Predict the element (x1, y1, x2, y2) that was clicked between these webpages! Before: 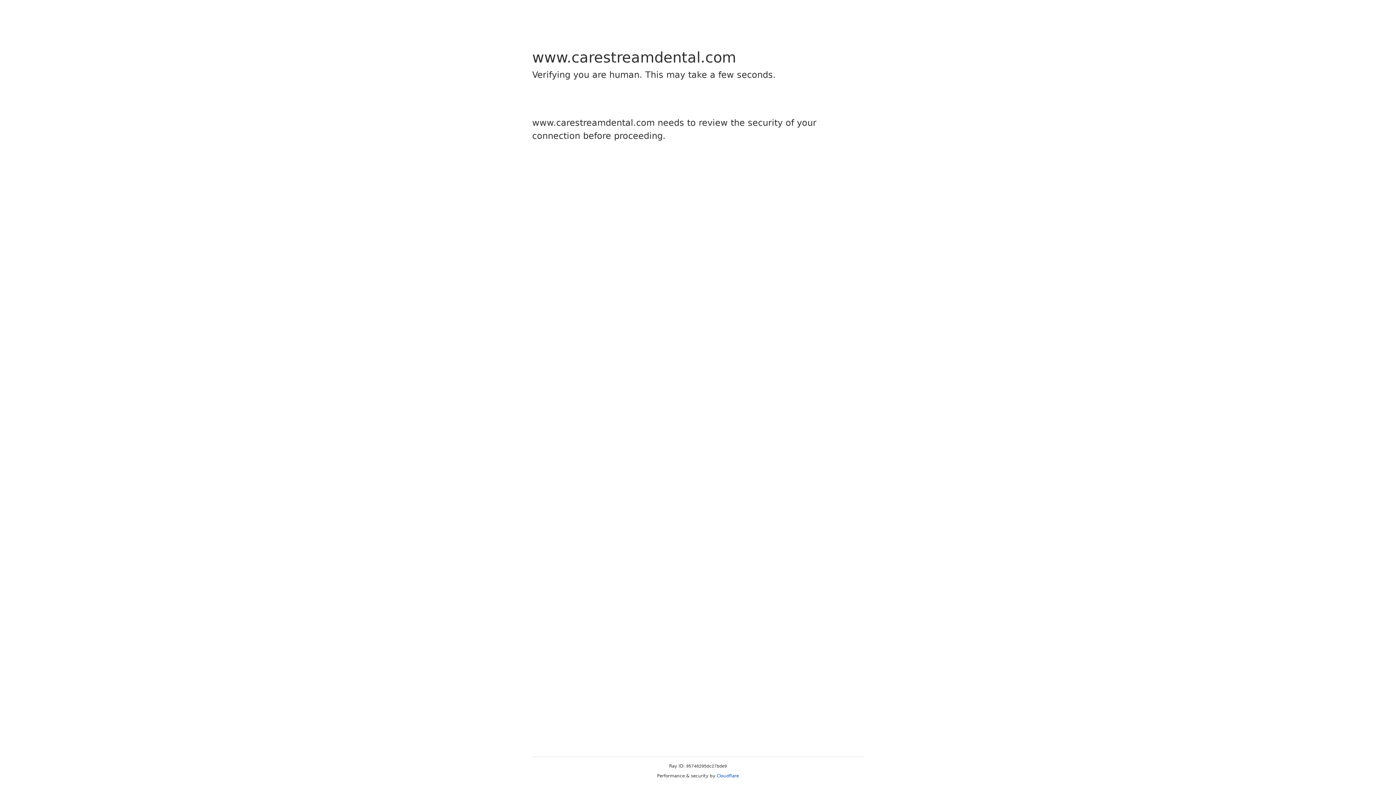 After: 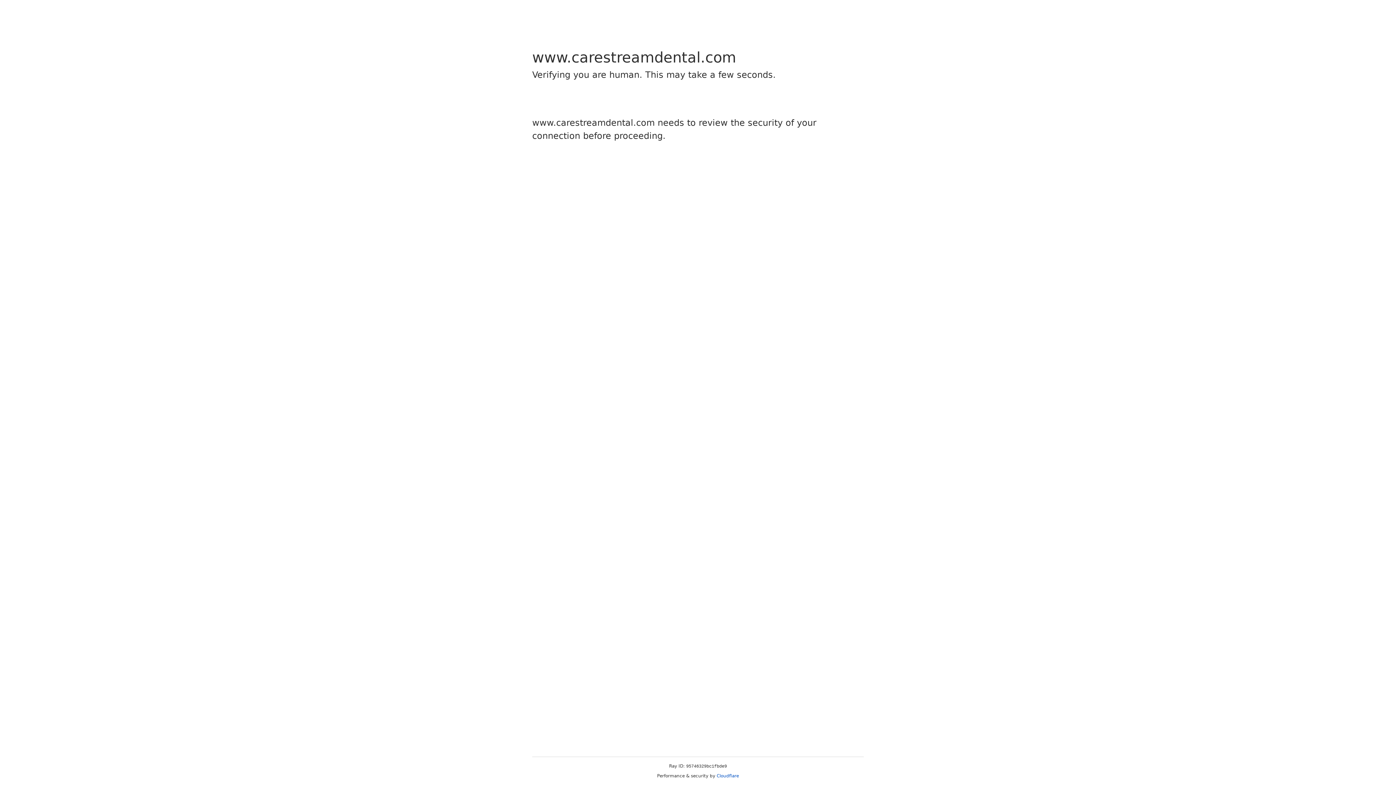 Action: label: Cloudflare bbox: (716, 773, 739, 778)